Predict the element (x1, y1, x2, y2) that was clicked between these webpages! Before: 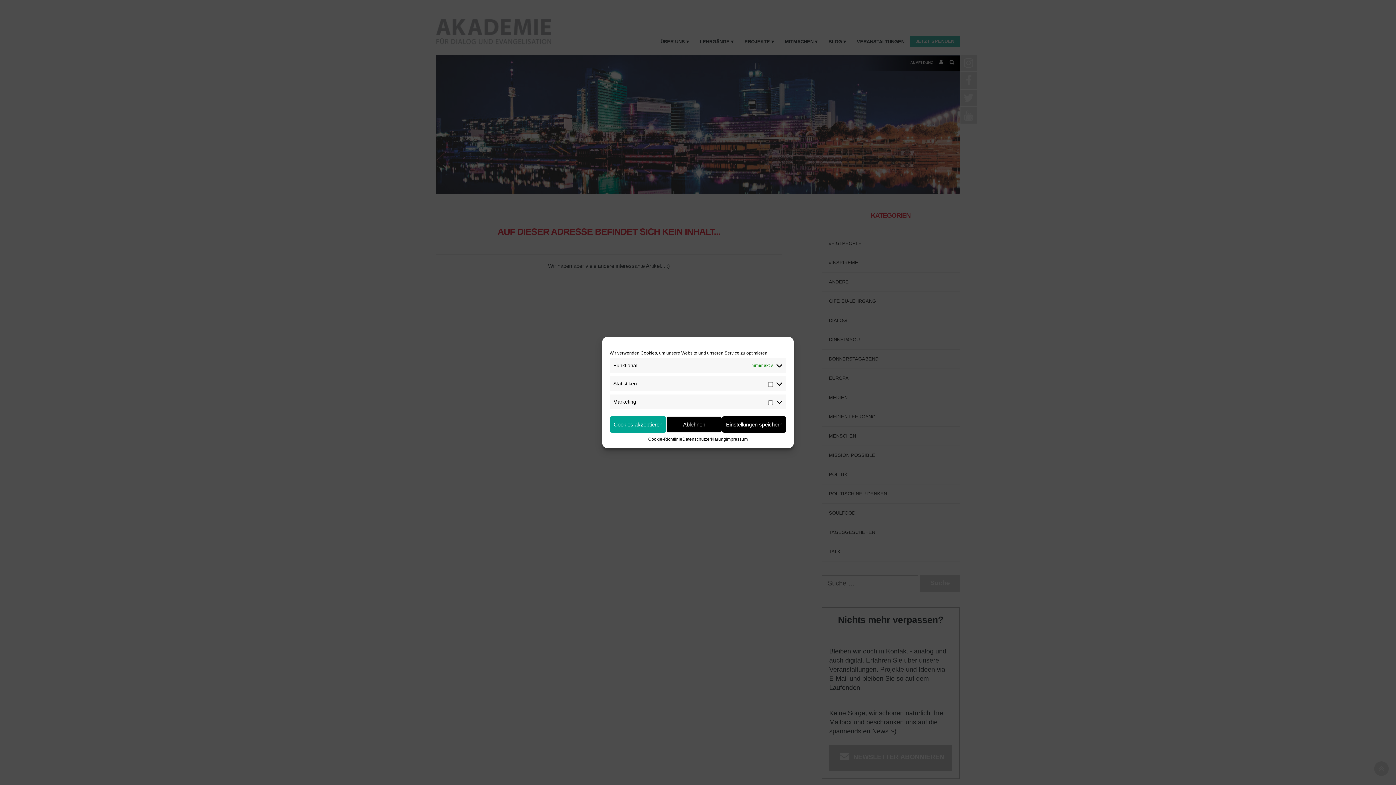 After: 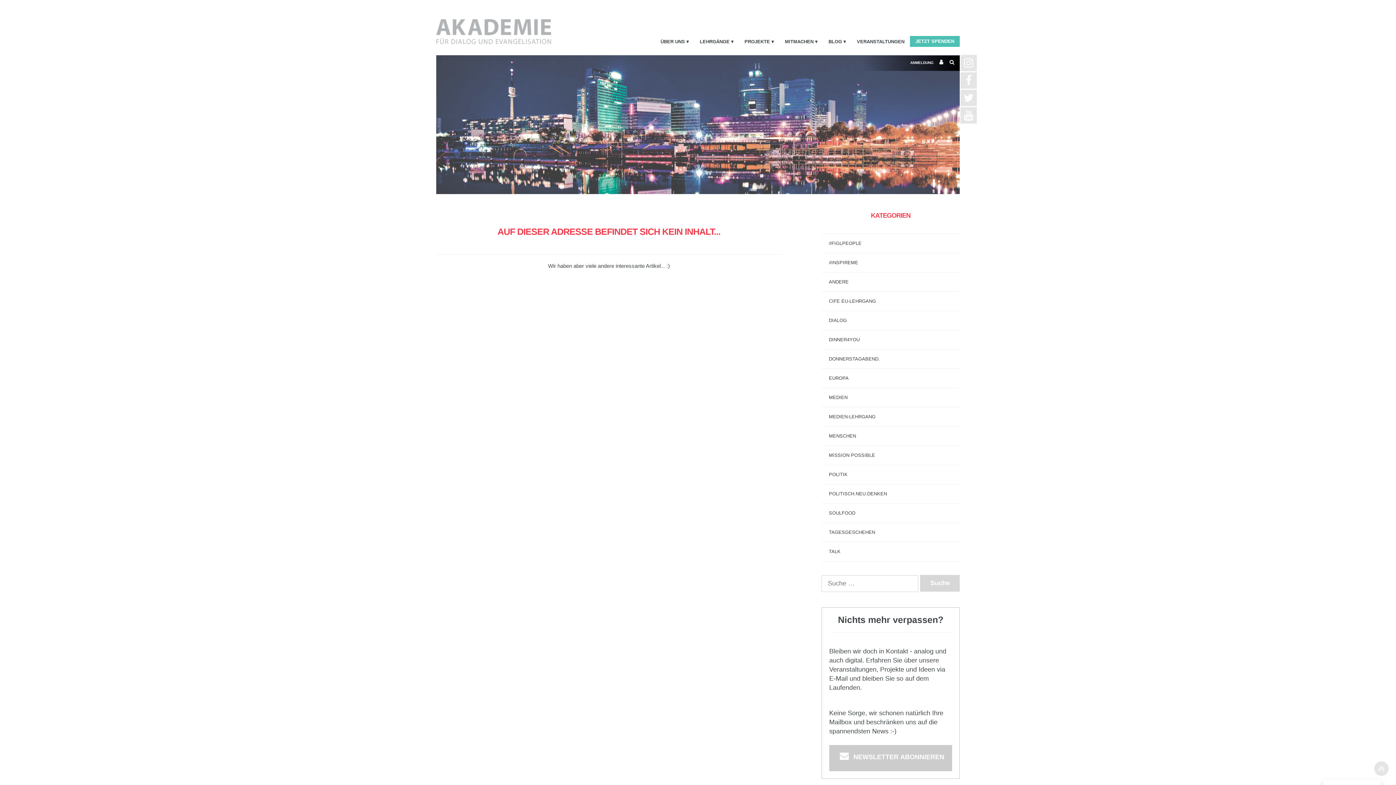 Action: label: Einstellungen speichern bbox: (722, 416, 786, 432)